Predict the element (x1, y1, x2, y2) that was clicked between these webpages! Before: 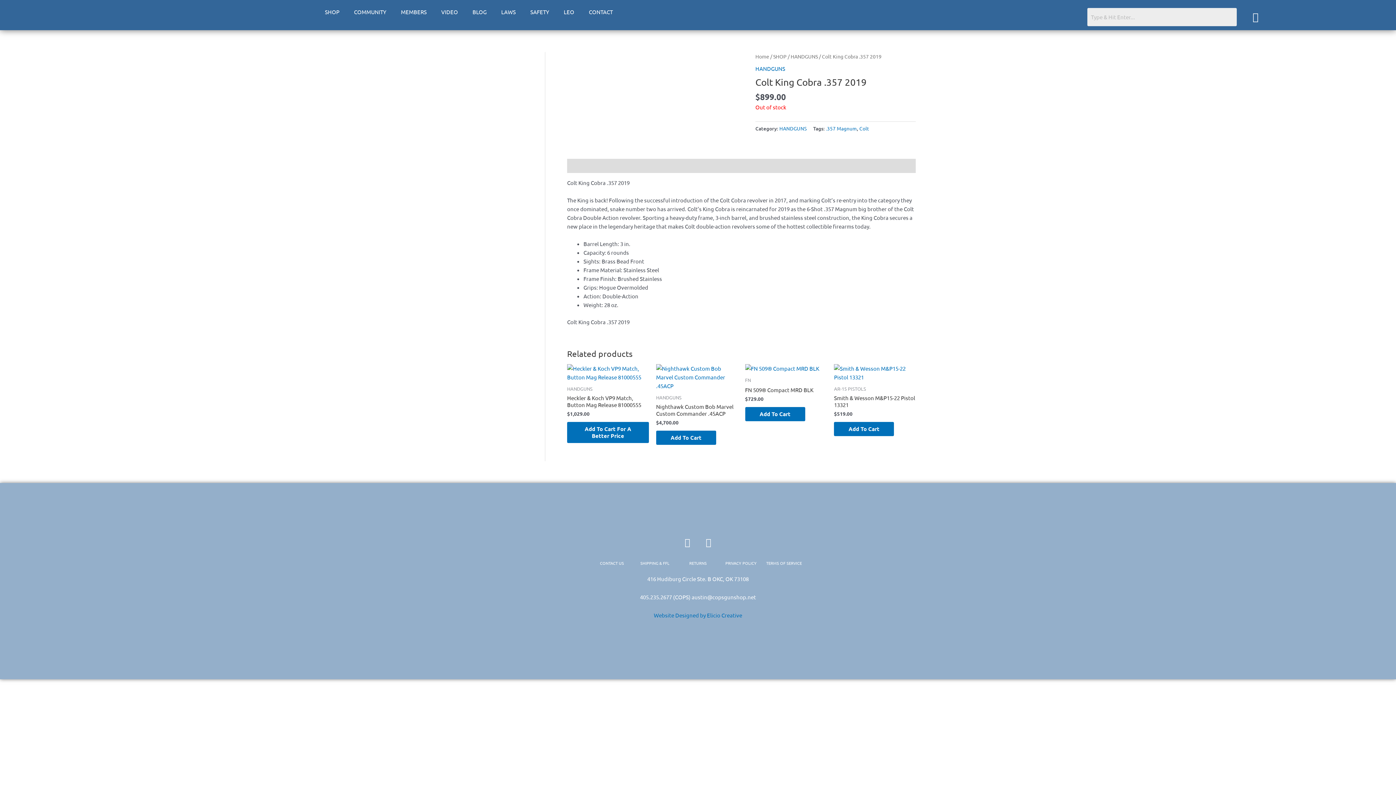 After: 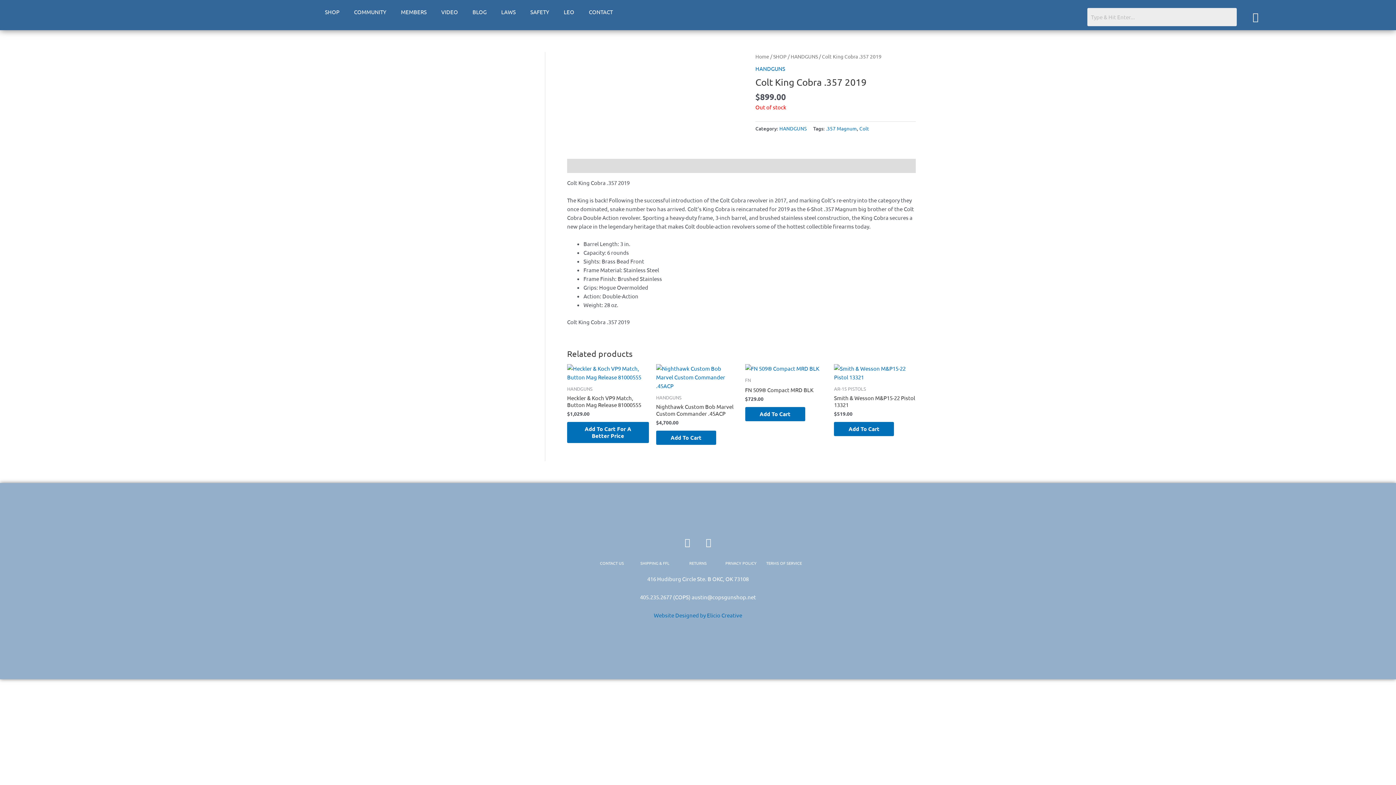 Action: bbox: (640, 593, 672, 600) label: 405.235.2677